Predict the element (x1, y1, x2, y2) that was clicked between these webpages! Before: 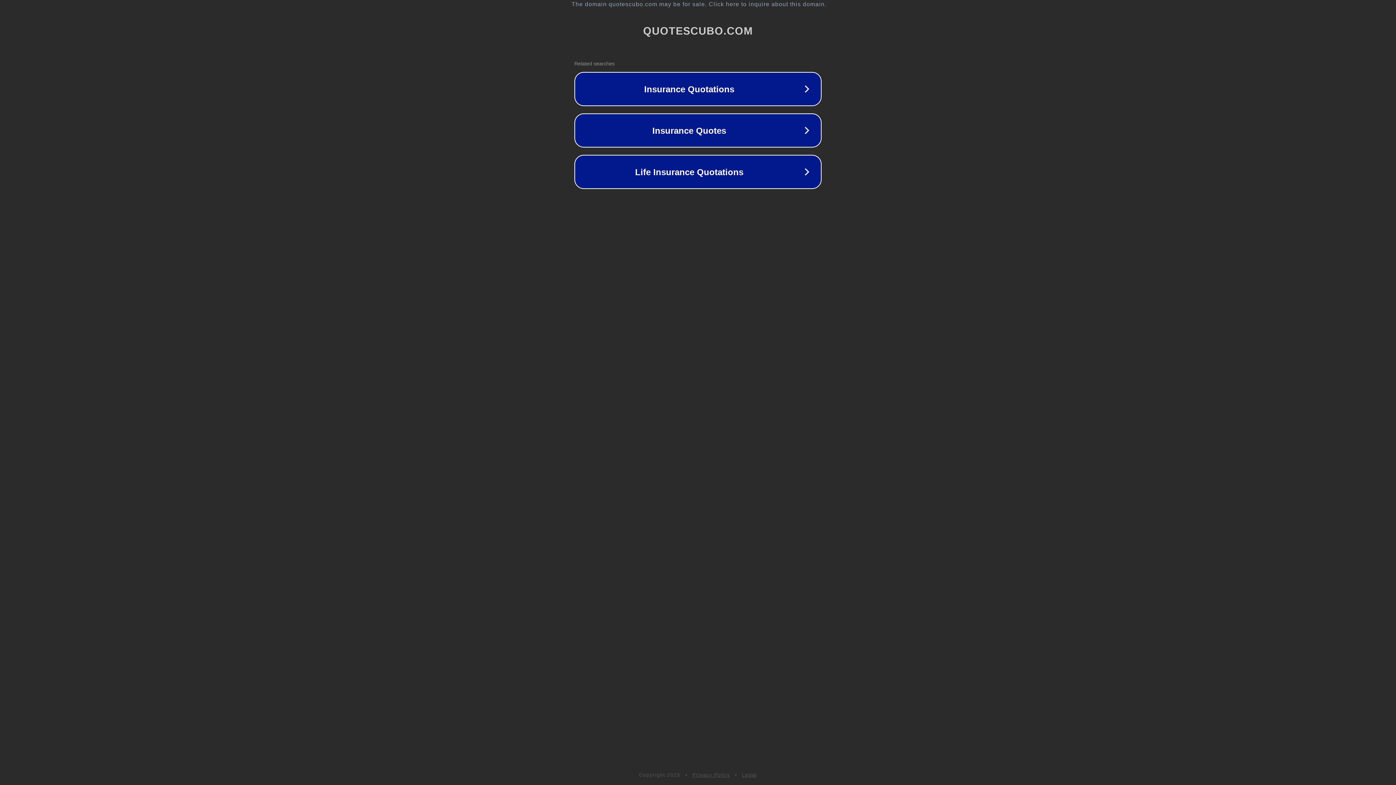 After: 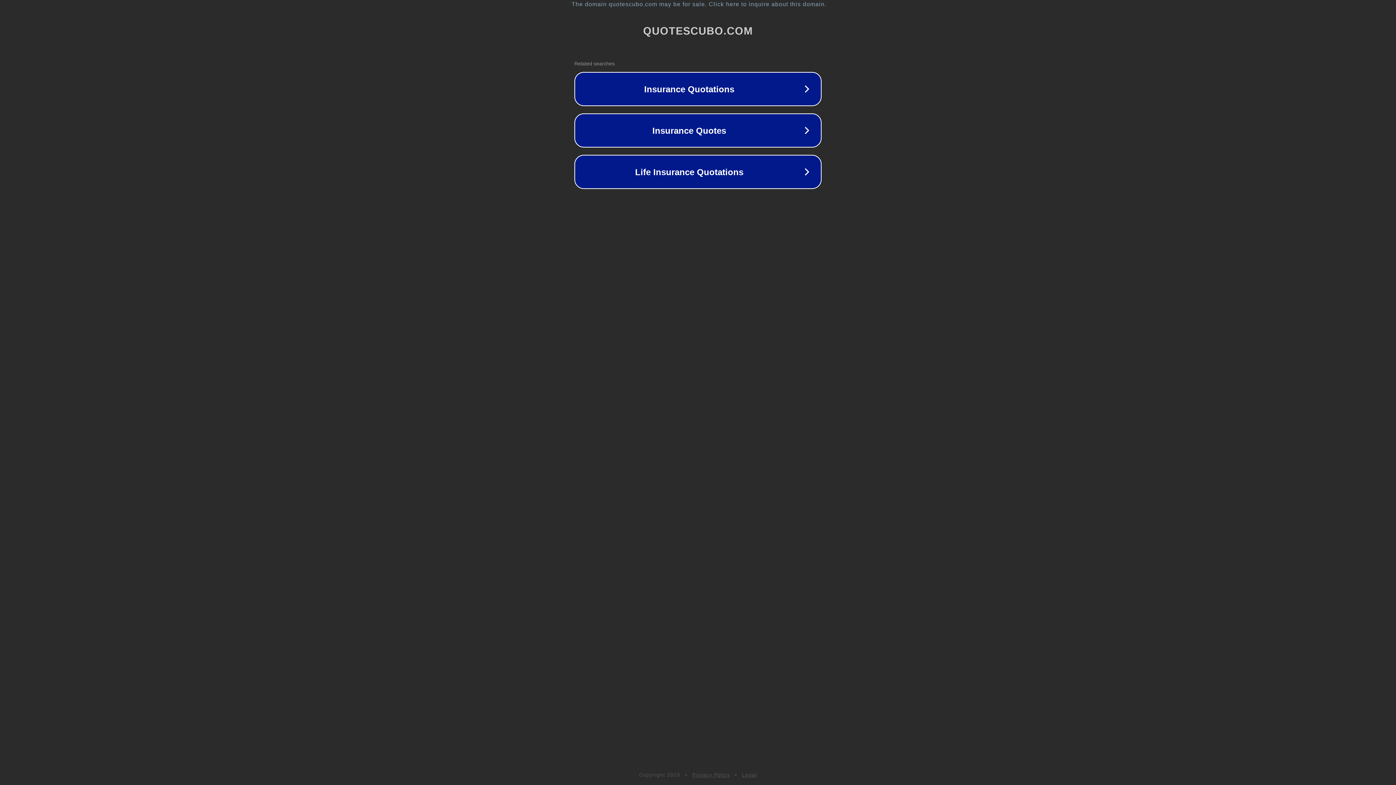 Action: label: Privacy Policy bbox: (692, 772, 730, 778)